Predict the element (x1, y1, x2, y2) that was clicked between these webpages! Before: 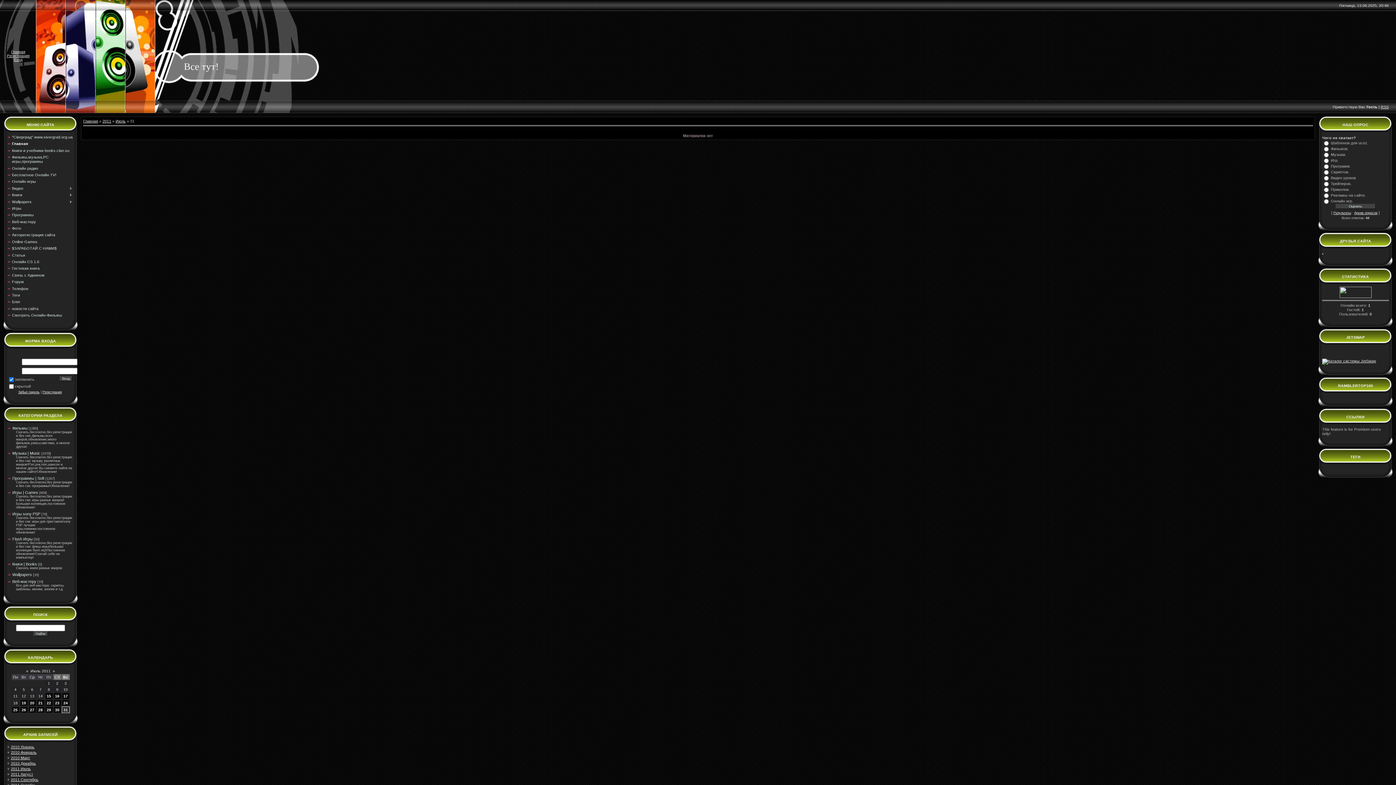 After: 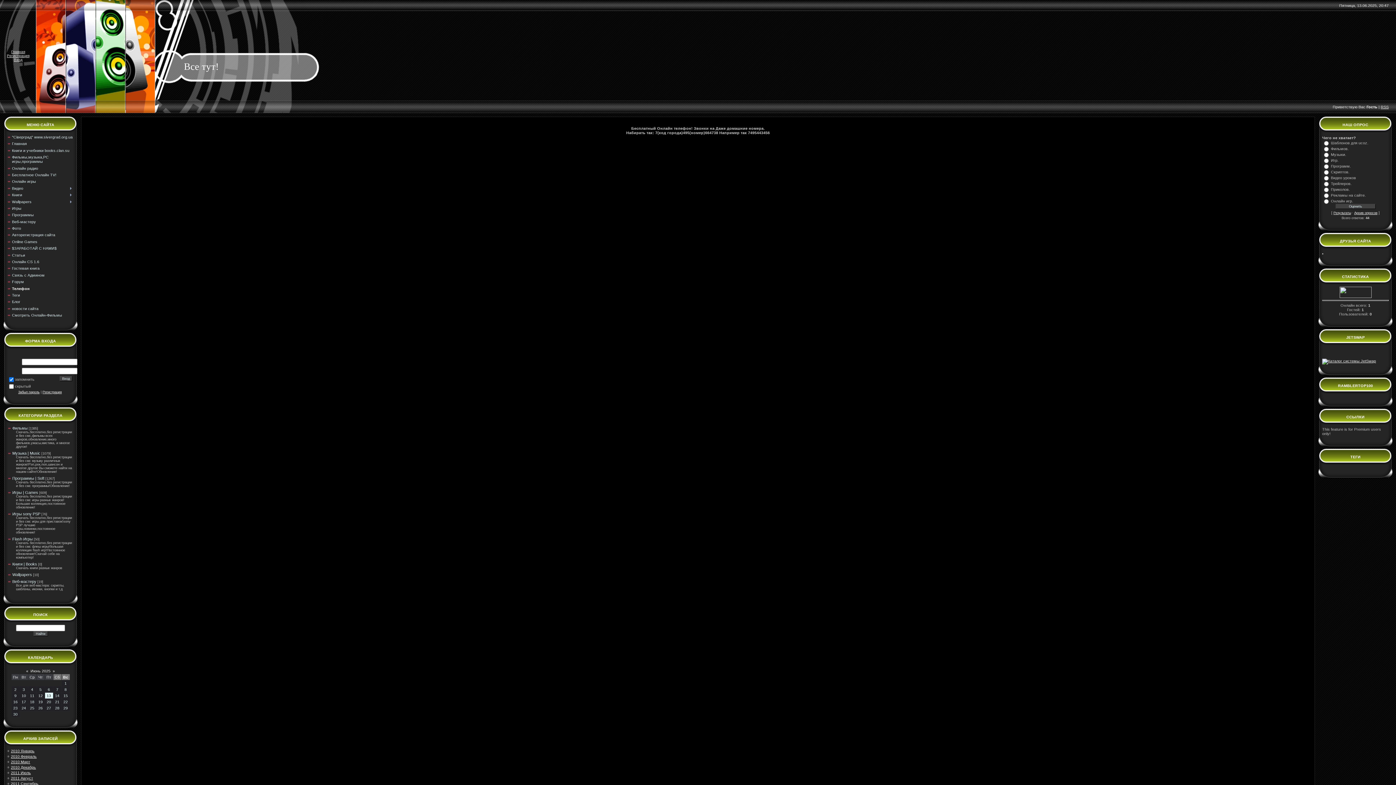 Action: bbox: (12, 286, 28, 290) label: Телефон